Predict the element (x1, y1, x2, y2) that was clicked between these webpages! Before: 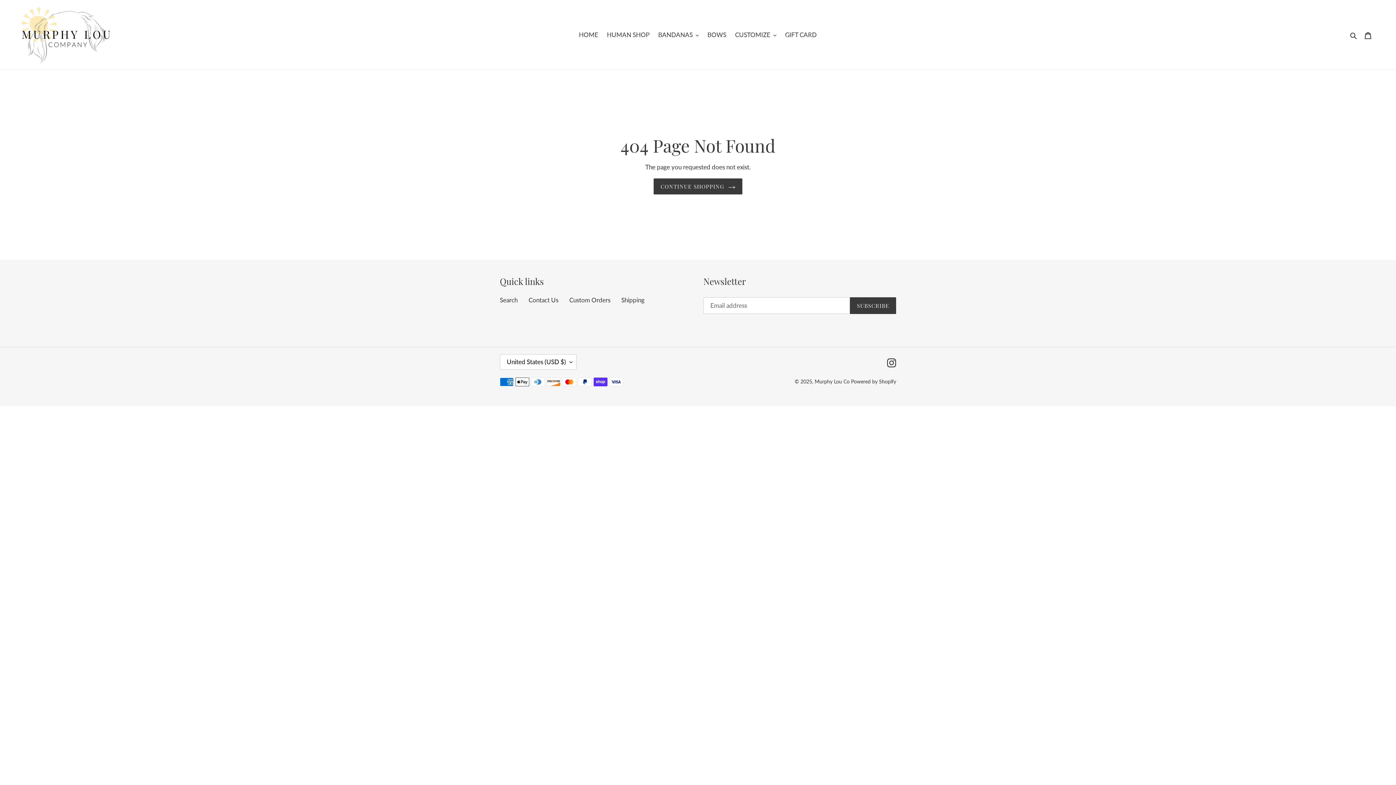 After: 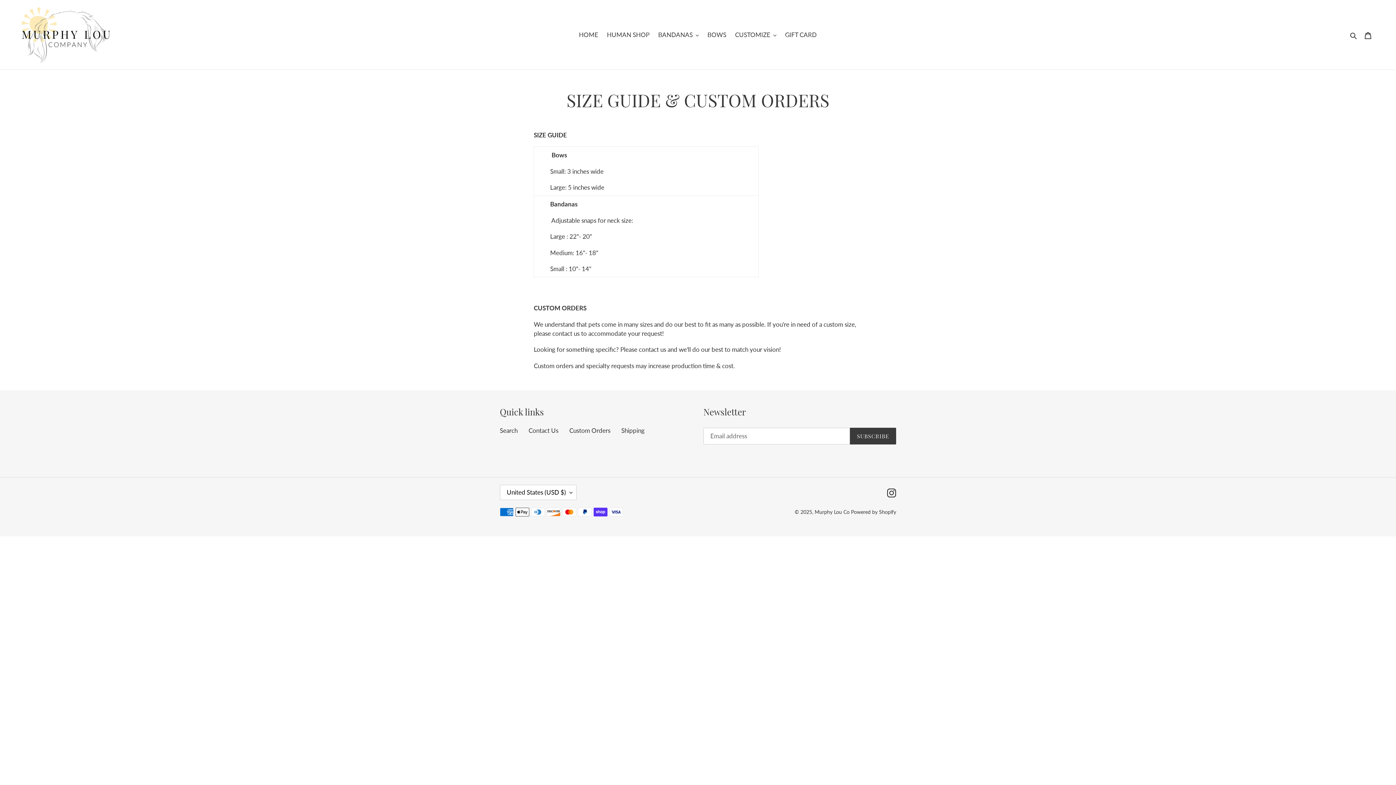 Action: label: Custom Orders bbox: (569, 296, 610, 303)